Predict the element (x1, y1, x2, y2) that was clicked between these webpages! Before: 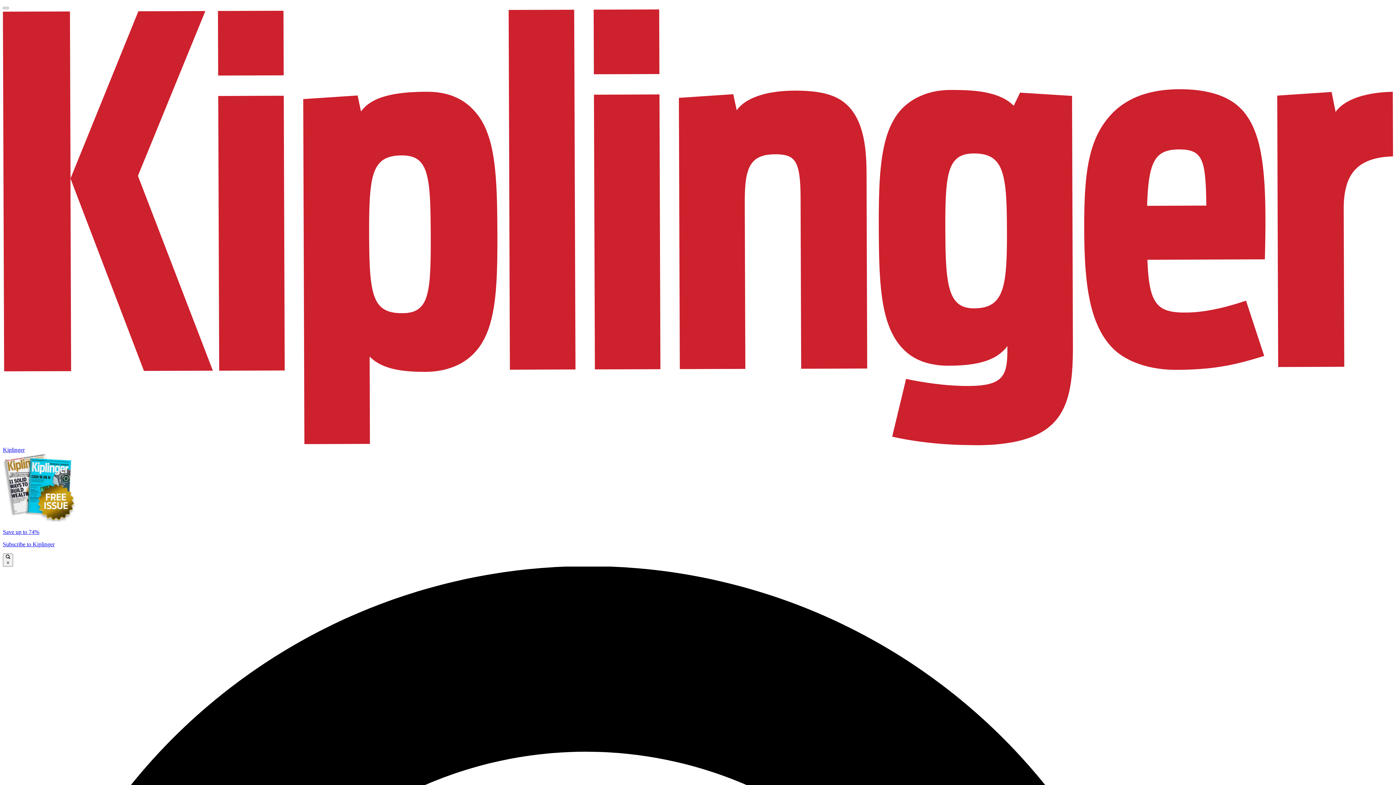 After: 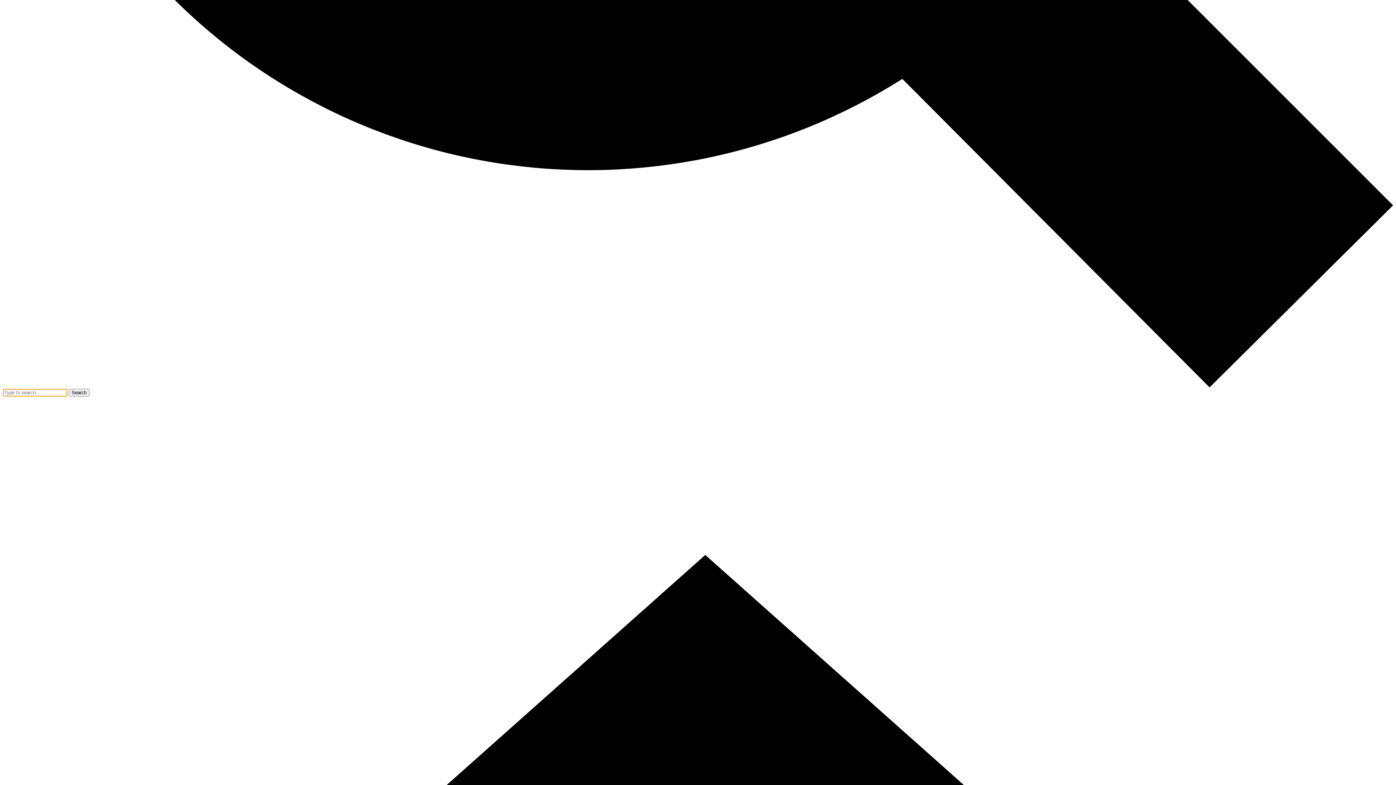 Action: bbox: (2, 6, 8, 9)